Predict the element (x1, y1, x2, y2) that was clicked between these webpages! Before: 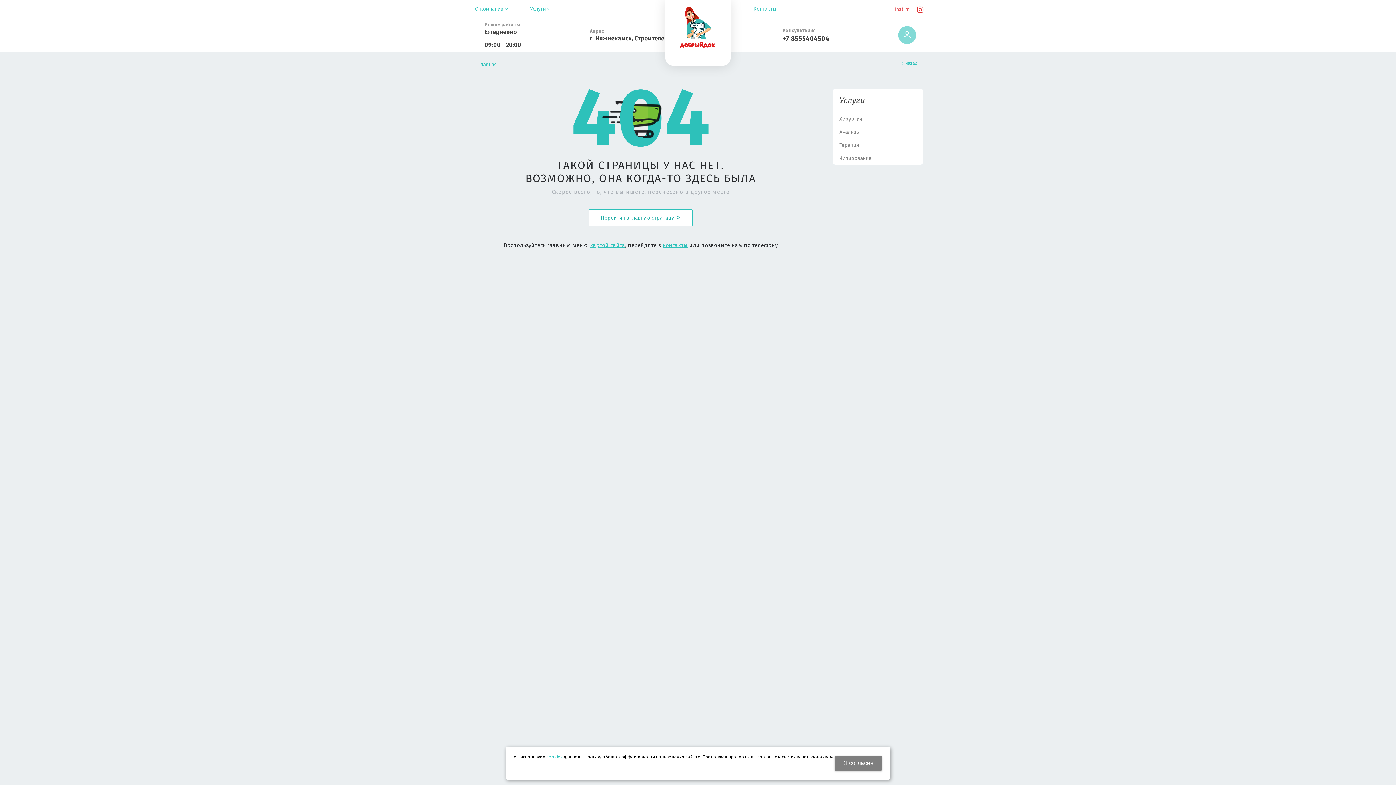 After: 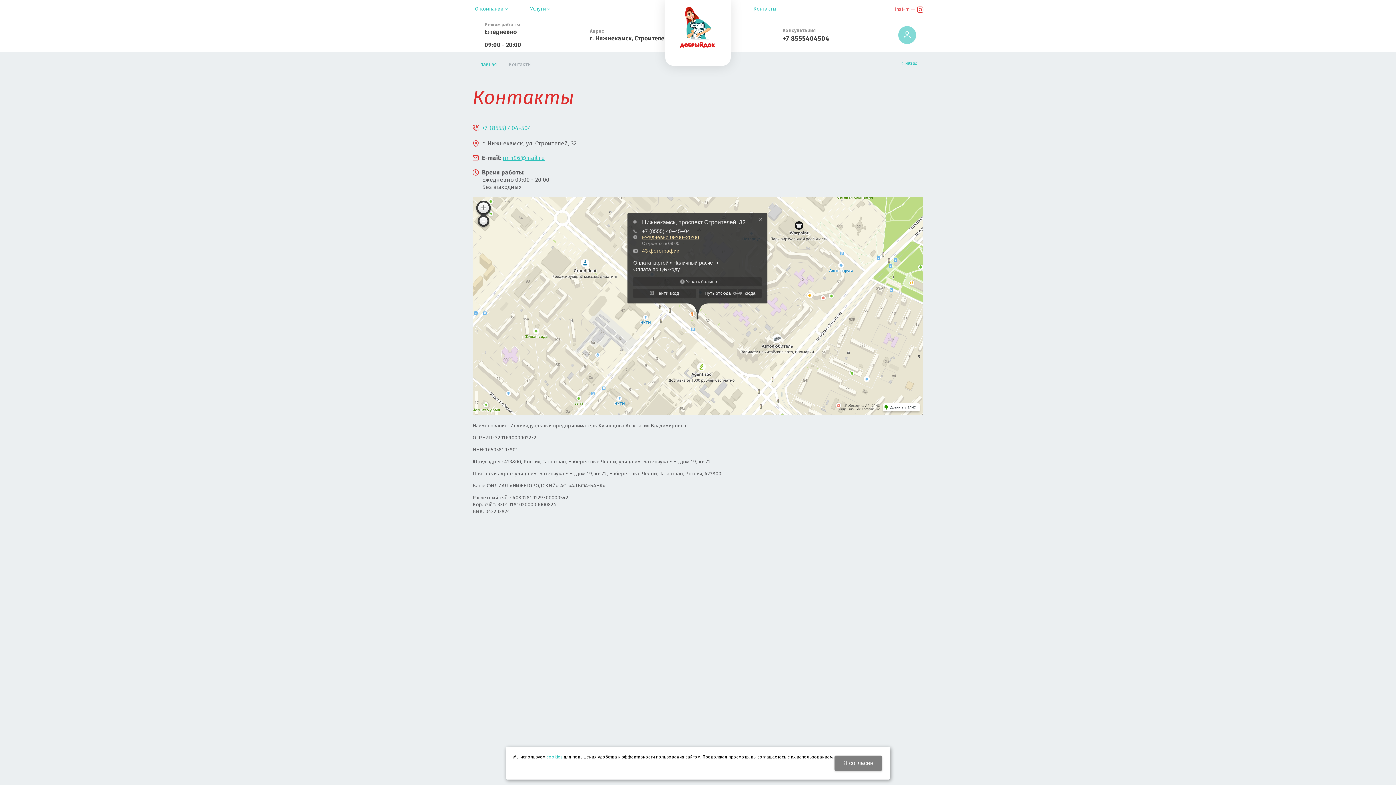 Action: label: контакты bbox: (662, 242, 688, 248)